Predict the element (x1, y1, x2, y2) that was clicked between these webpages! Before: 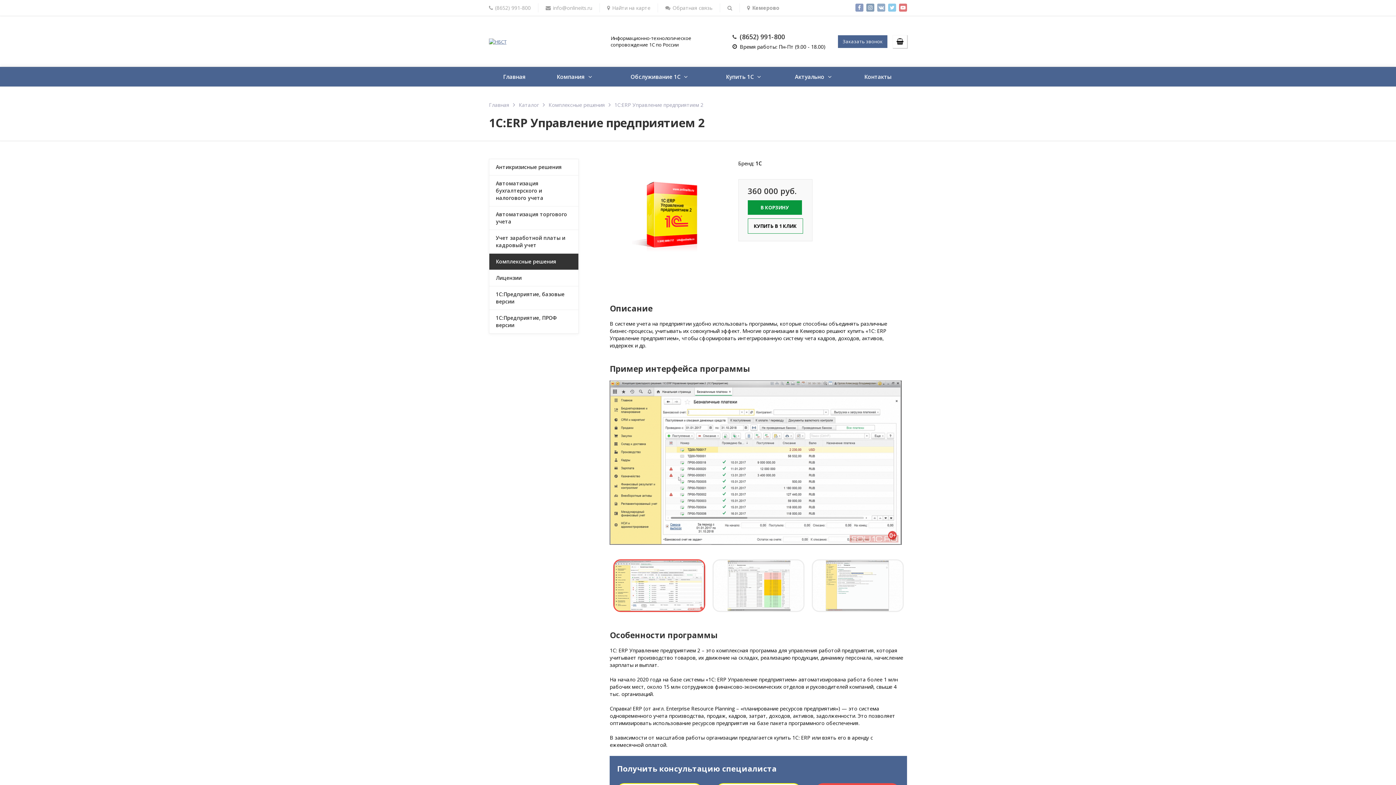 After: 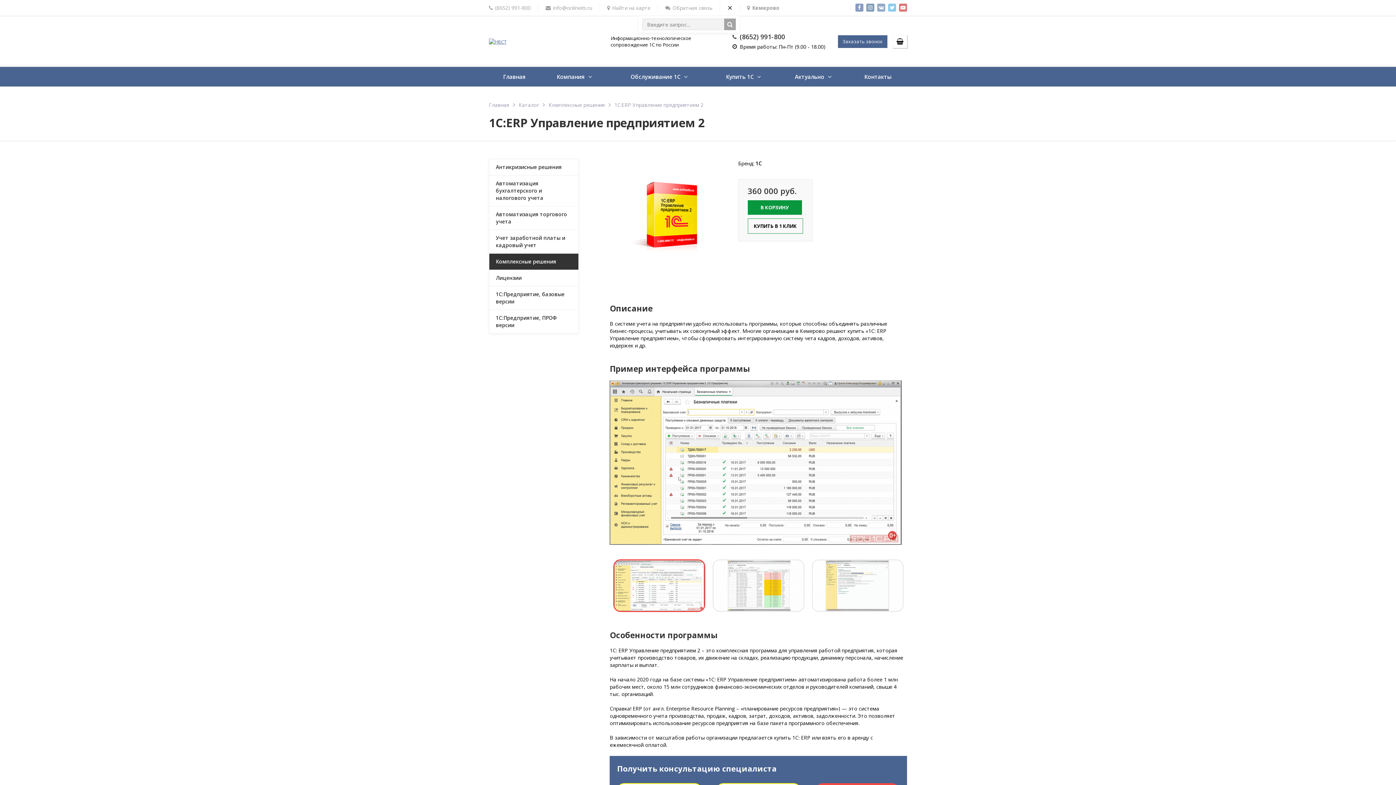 Action: bbox: (720, 0, 739, 15)